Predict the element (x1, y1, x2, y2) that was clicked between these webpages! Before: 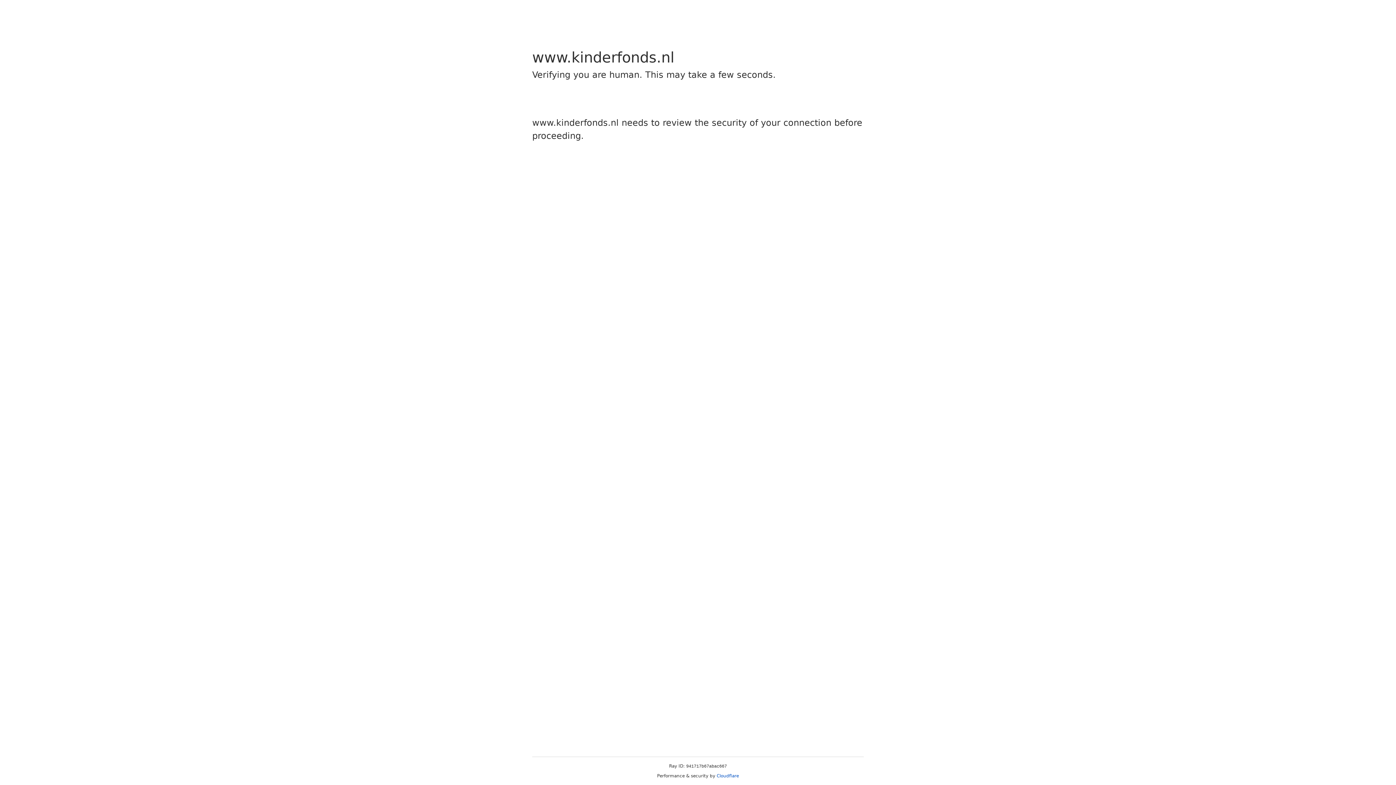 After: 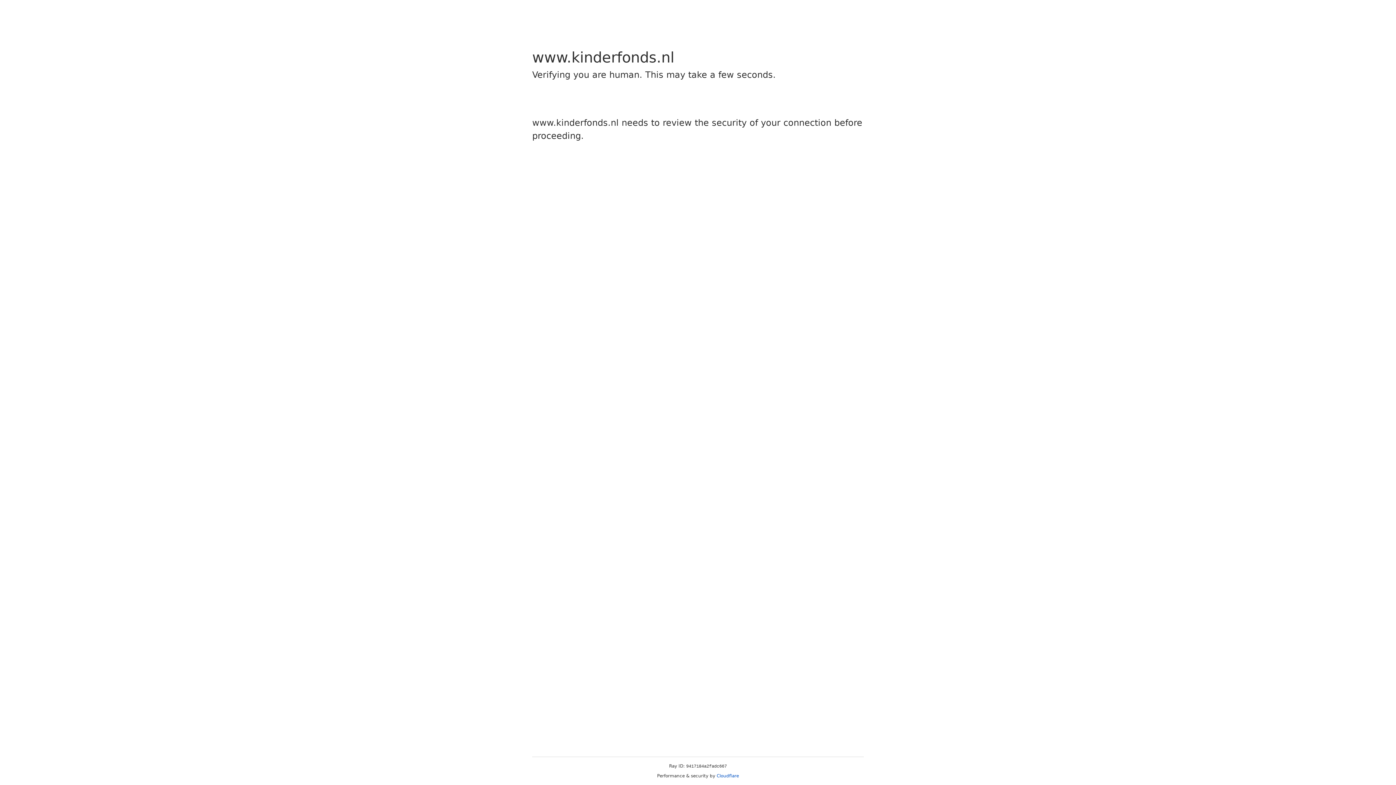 Action: label: Cloudflare bbox: (716, 773, 739, 778)